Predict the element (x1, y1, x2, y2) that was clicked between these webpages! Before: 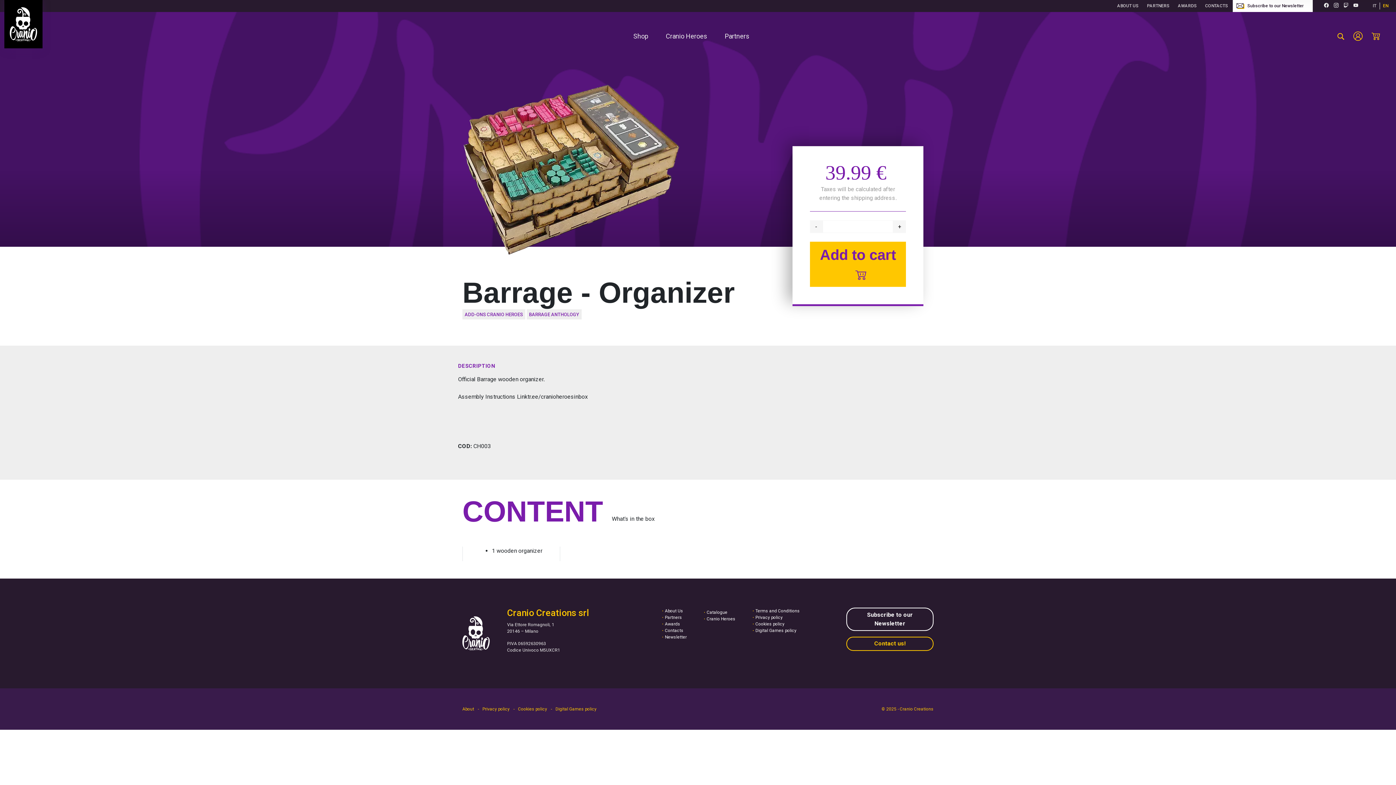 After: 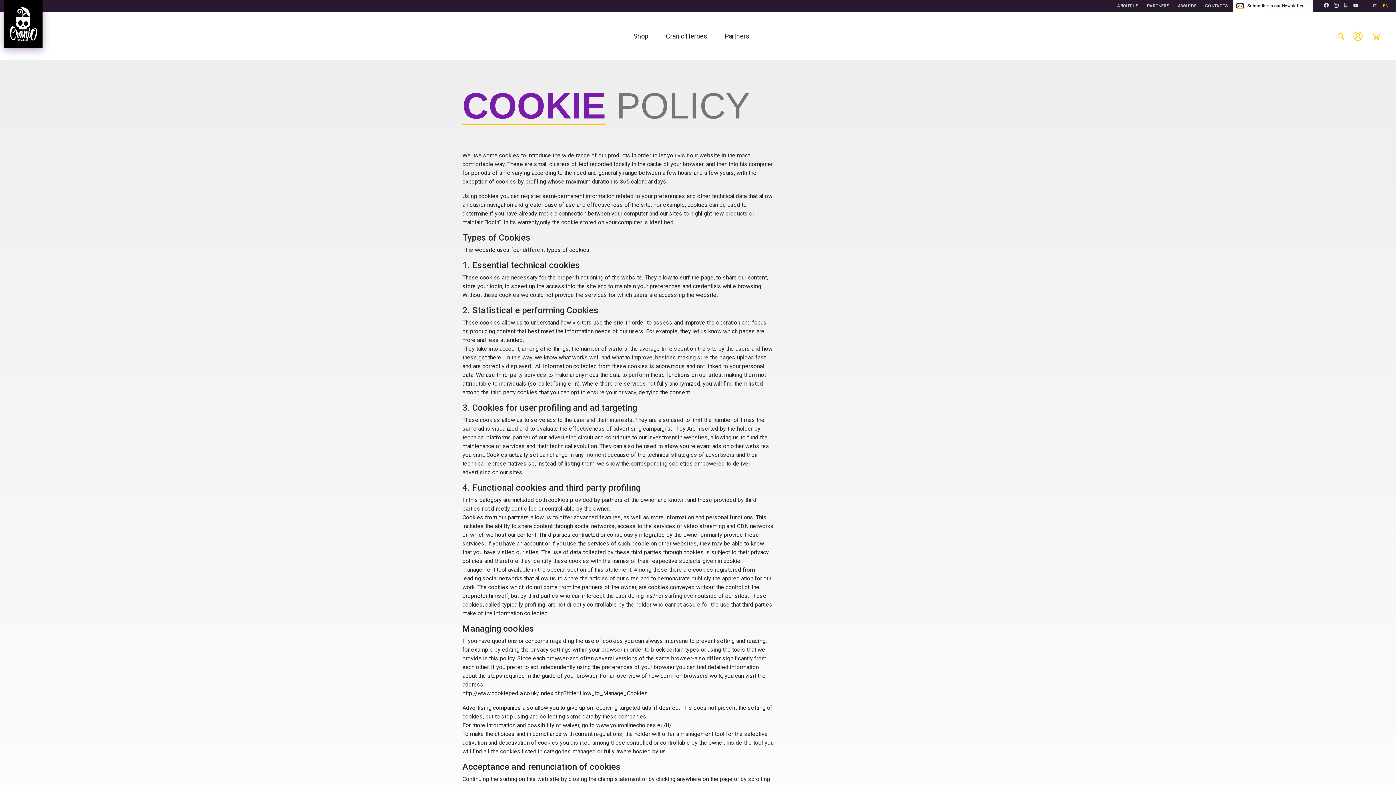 Action: bbox: (753, 621, 800, 627) label: Cookies policy